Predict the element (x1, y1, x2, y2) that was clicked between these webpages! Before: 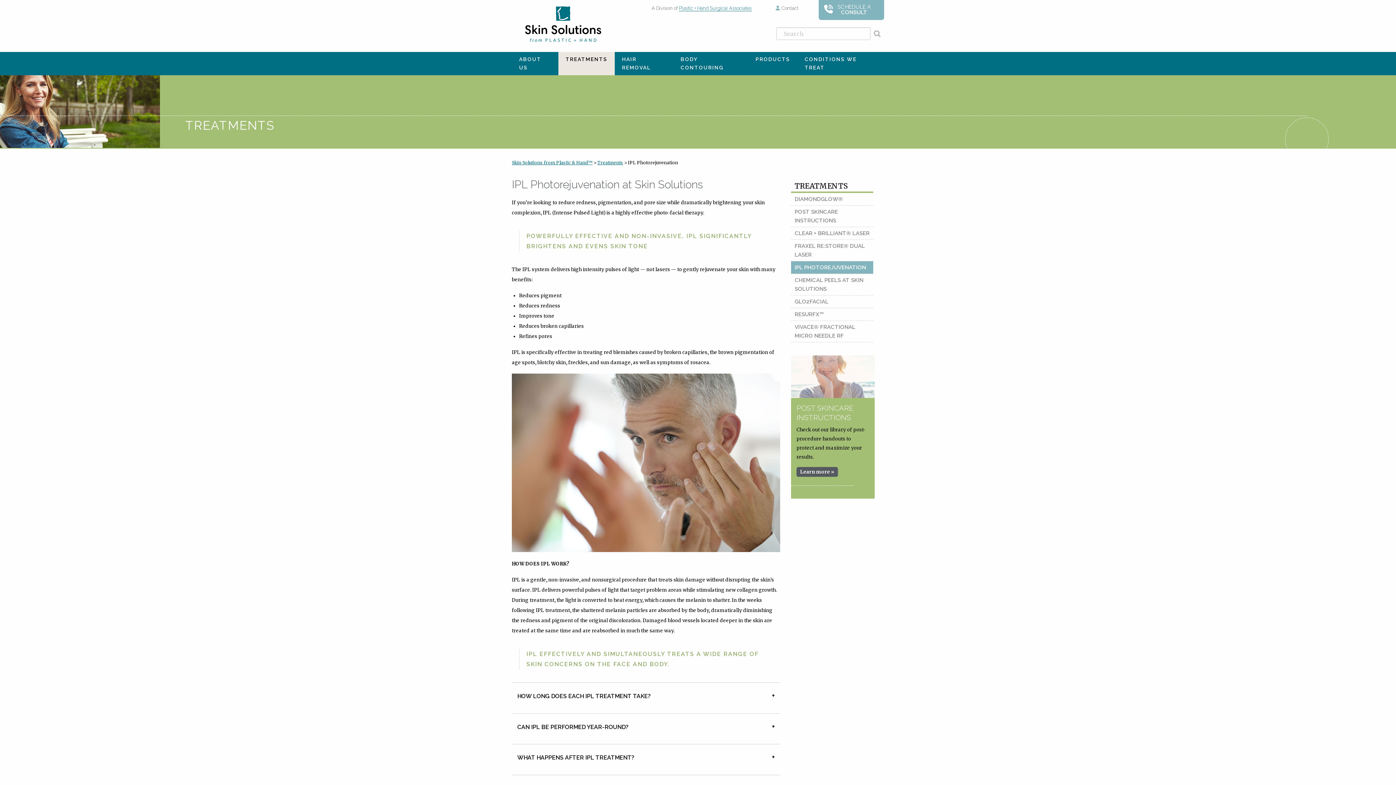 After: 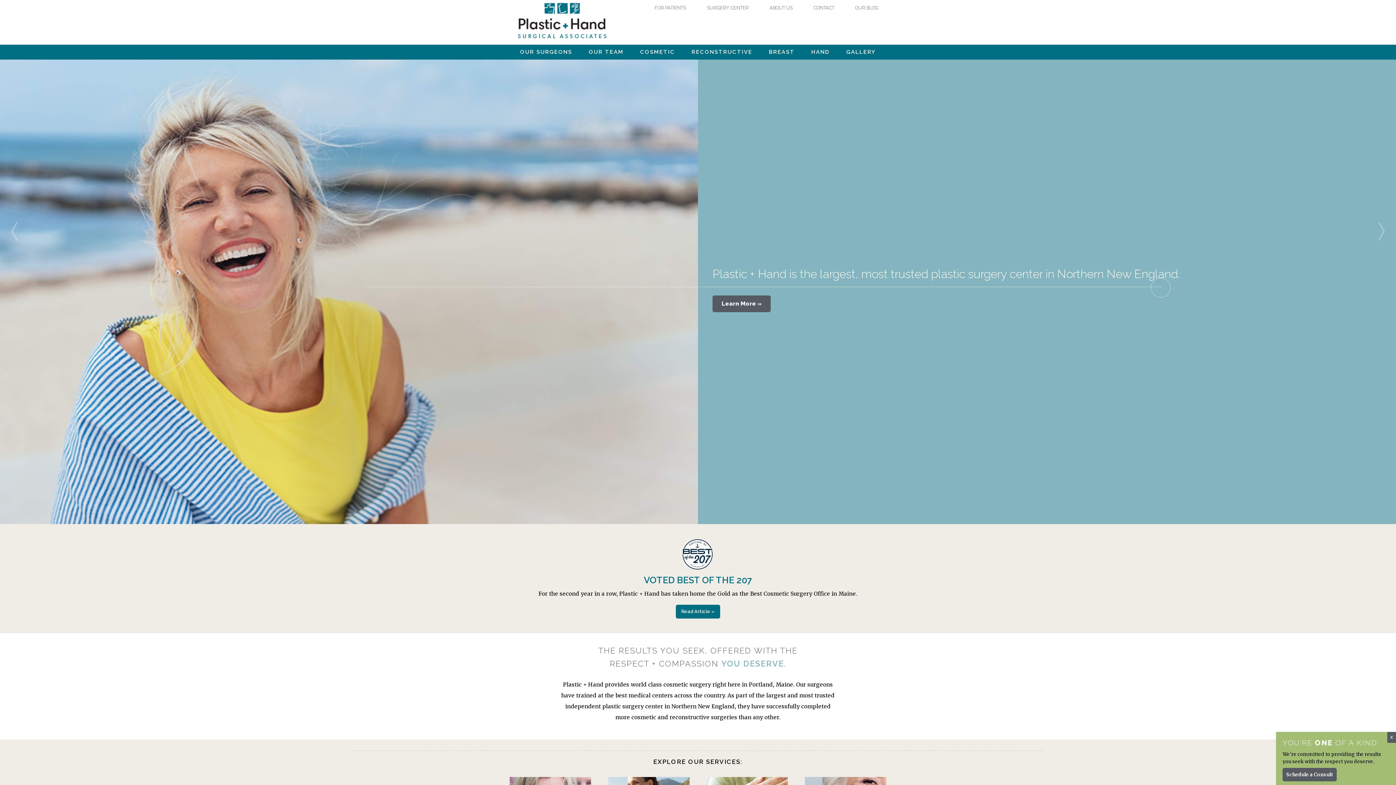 Action: label: A Division of Plastic + Hand Surgical Associates bbox: (648, 0, 755, 16)